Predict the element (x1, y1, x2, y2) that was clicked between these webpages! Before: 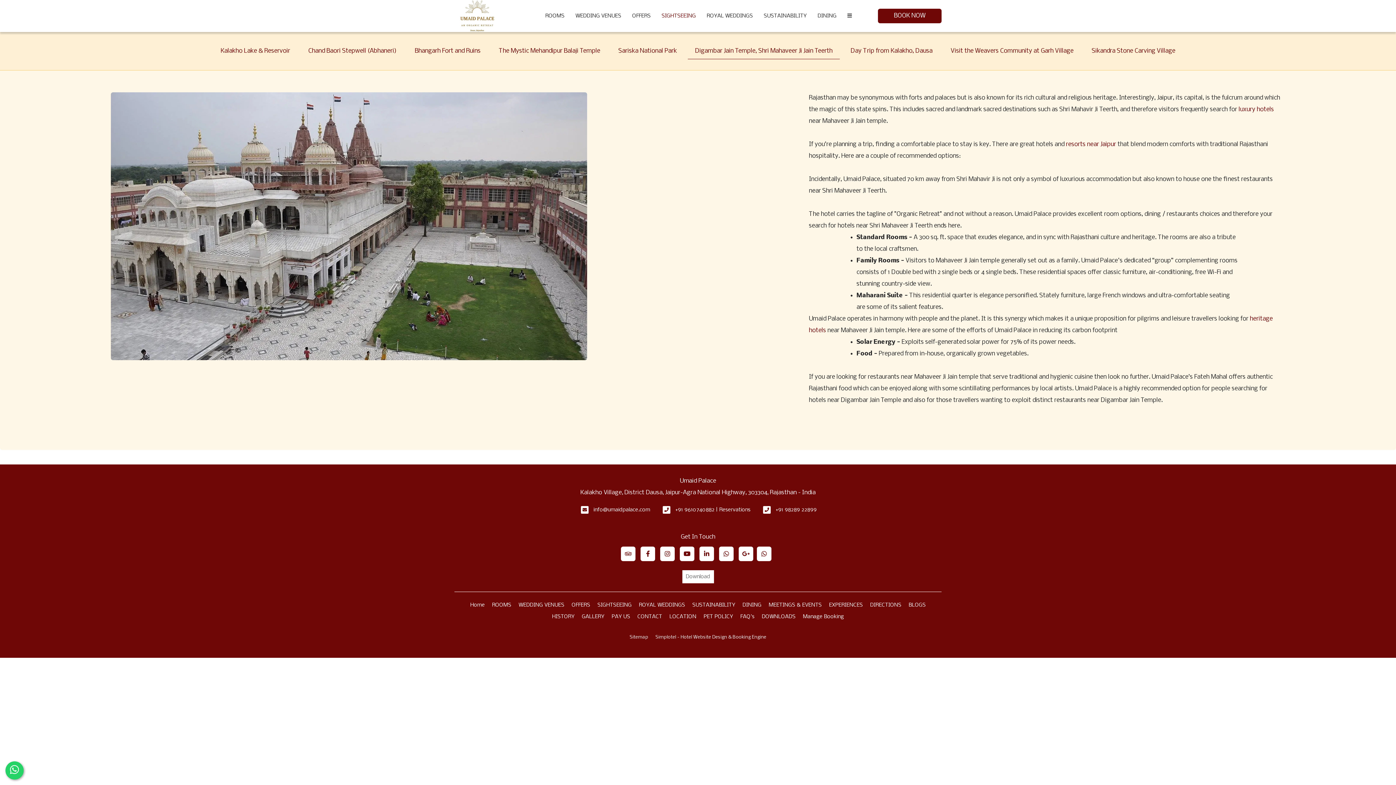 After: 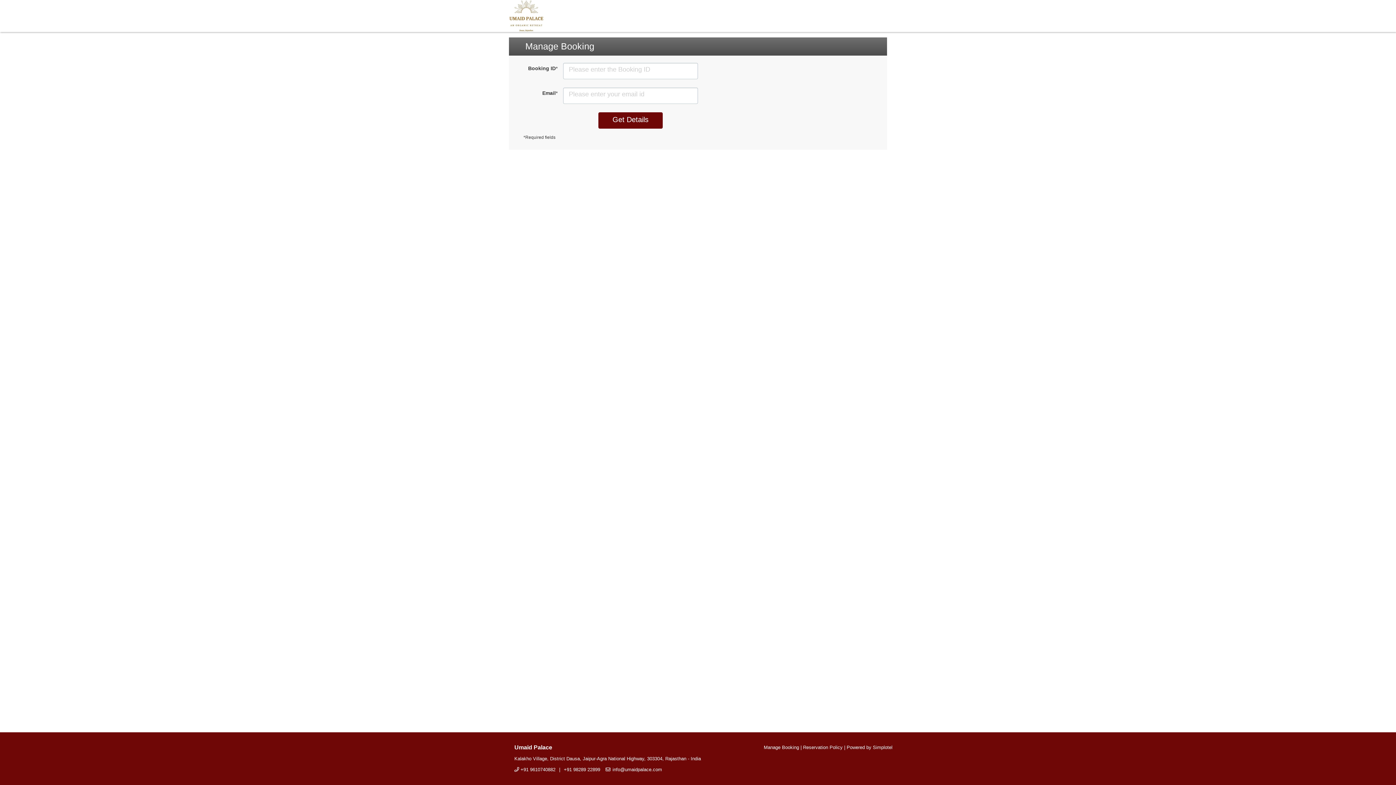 Action: bbox: (799, 612, 847, 621) label: Manage Booking